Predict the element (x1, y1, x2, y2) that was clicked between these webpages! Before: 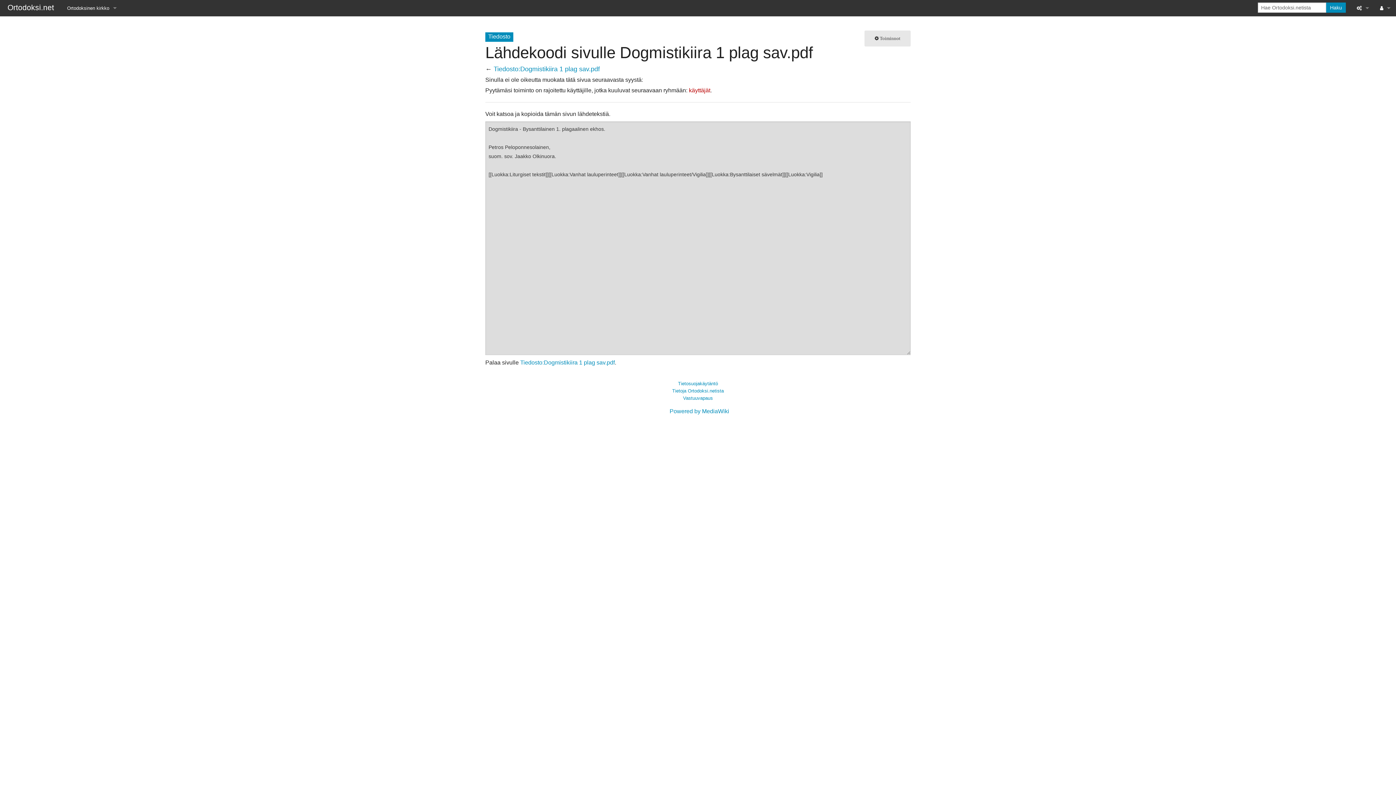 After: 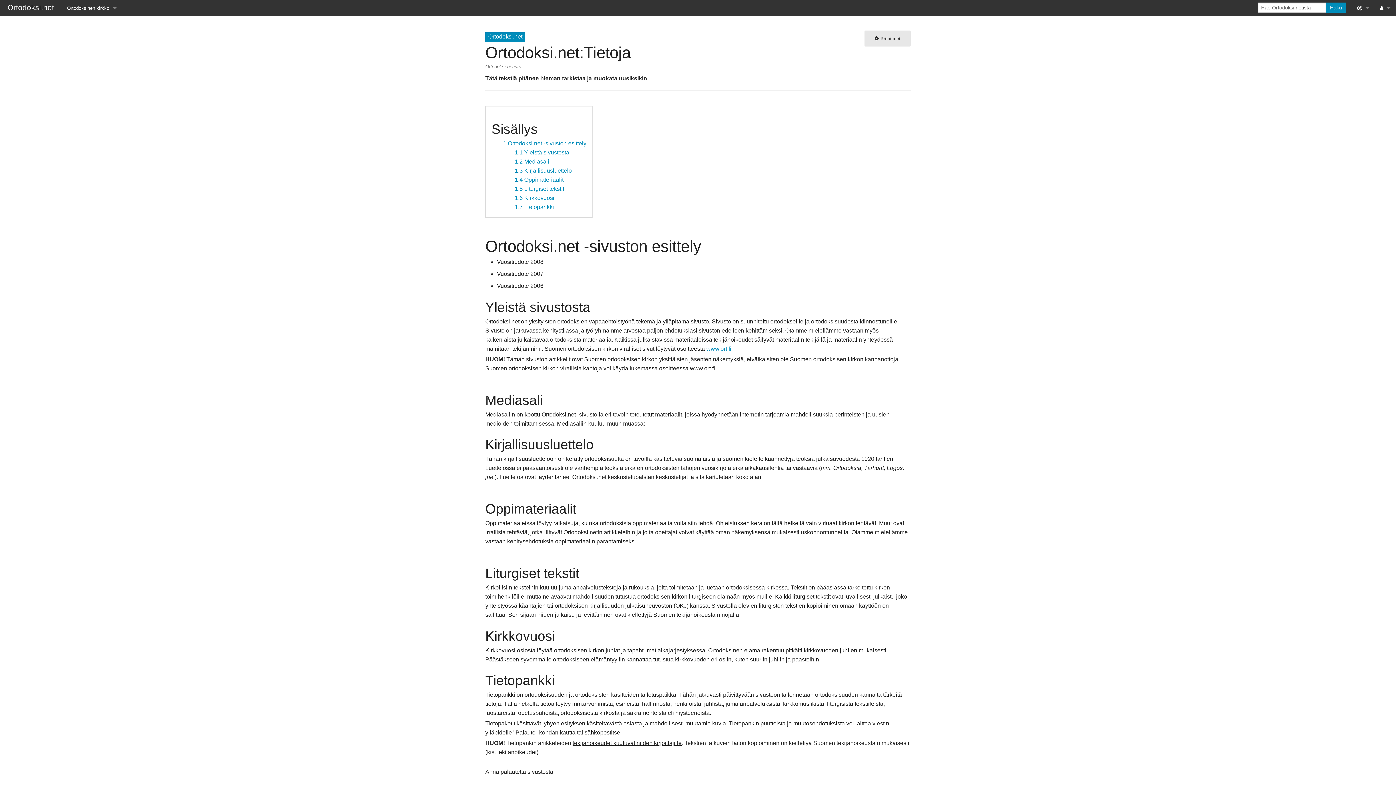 Action: label: Tietoja Ortodoksi.netista bbox: (672, 388, 724, 393)